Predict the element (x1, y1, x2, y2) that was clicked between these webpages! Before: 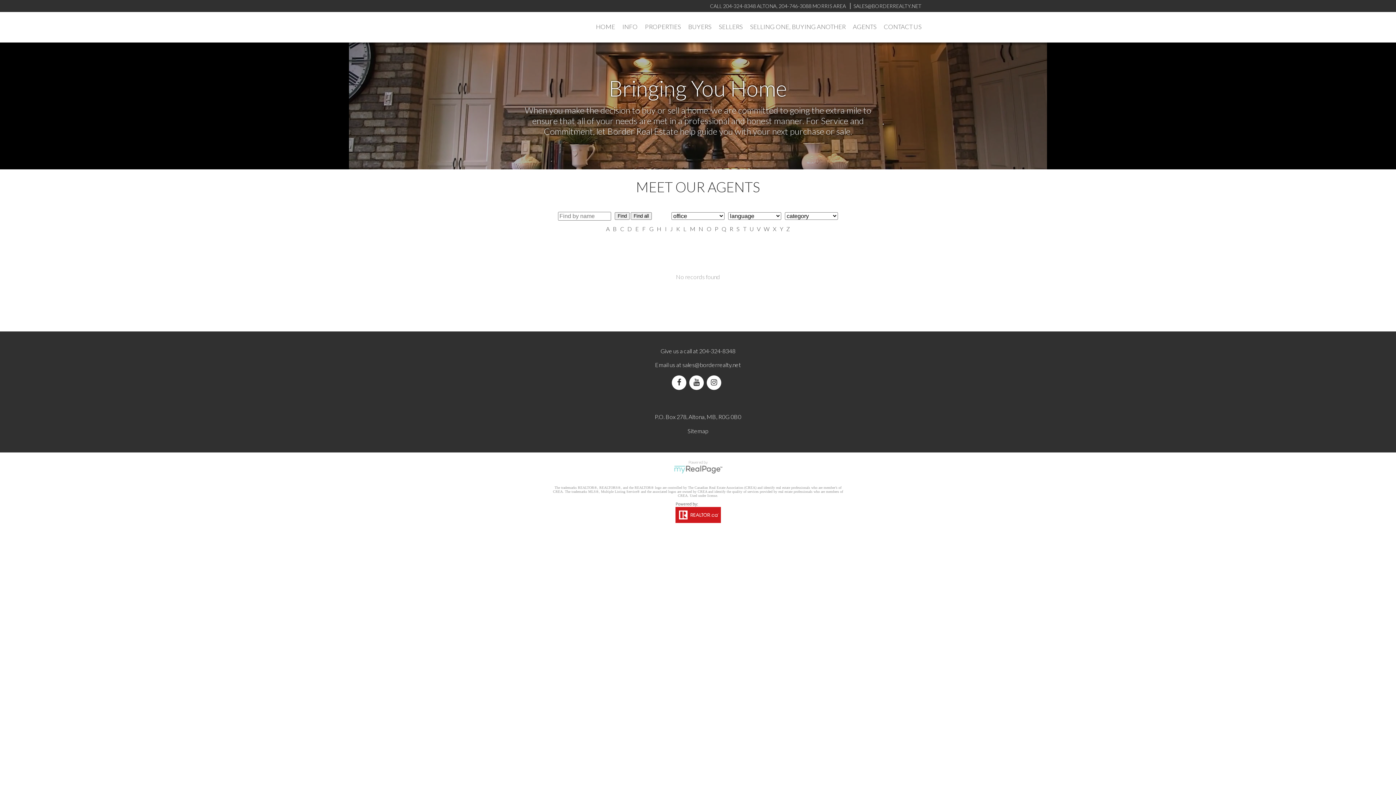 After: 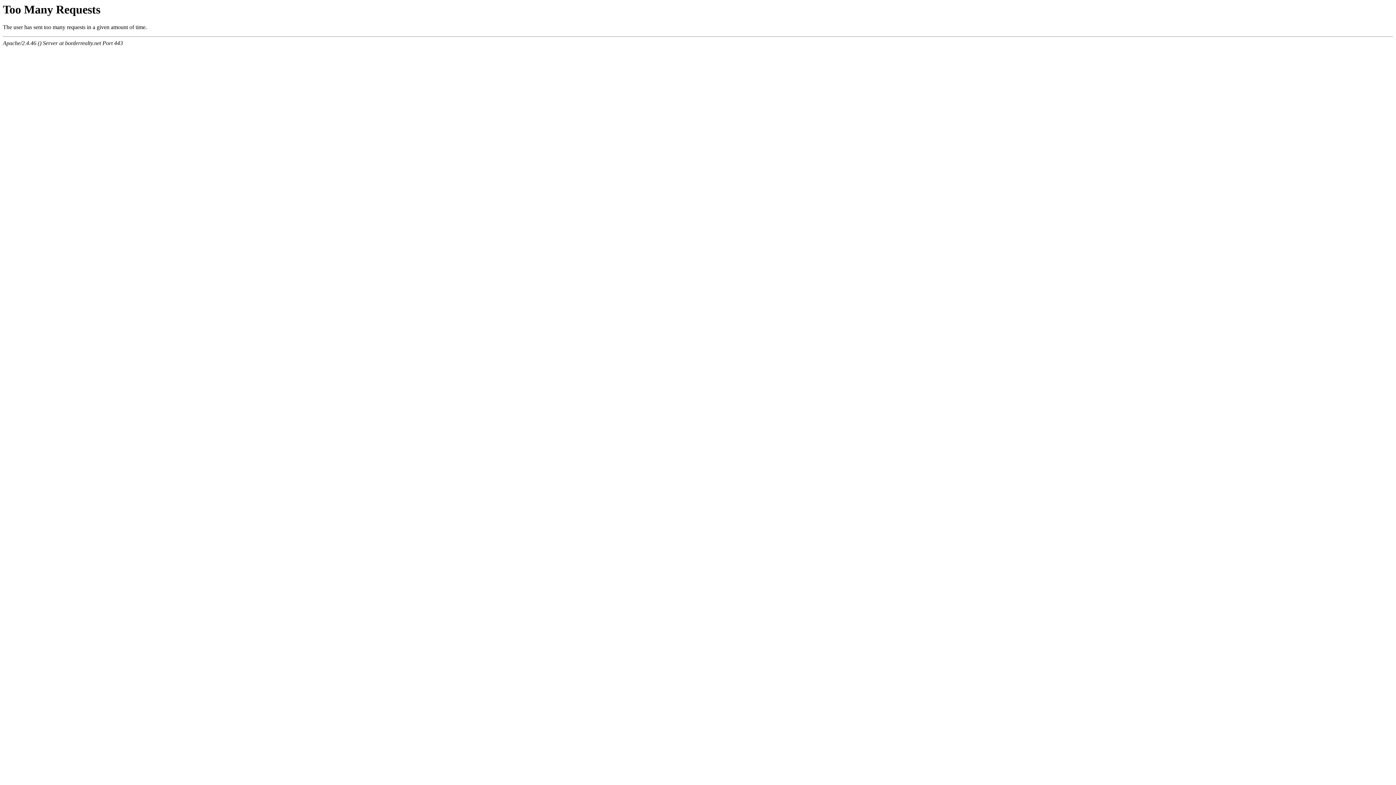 Action: label: L bbox: (682, 225, 688, 232)